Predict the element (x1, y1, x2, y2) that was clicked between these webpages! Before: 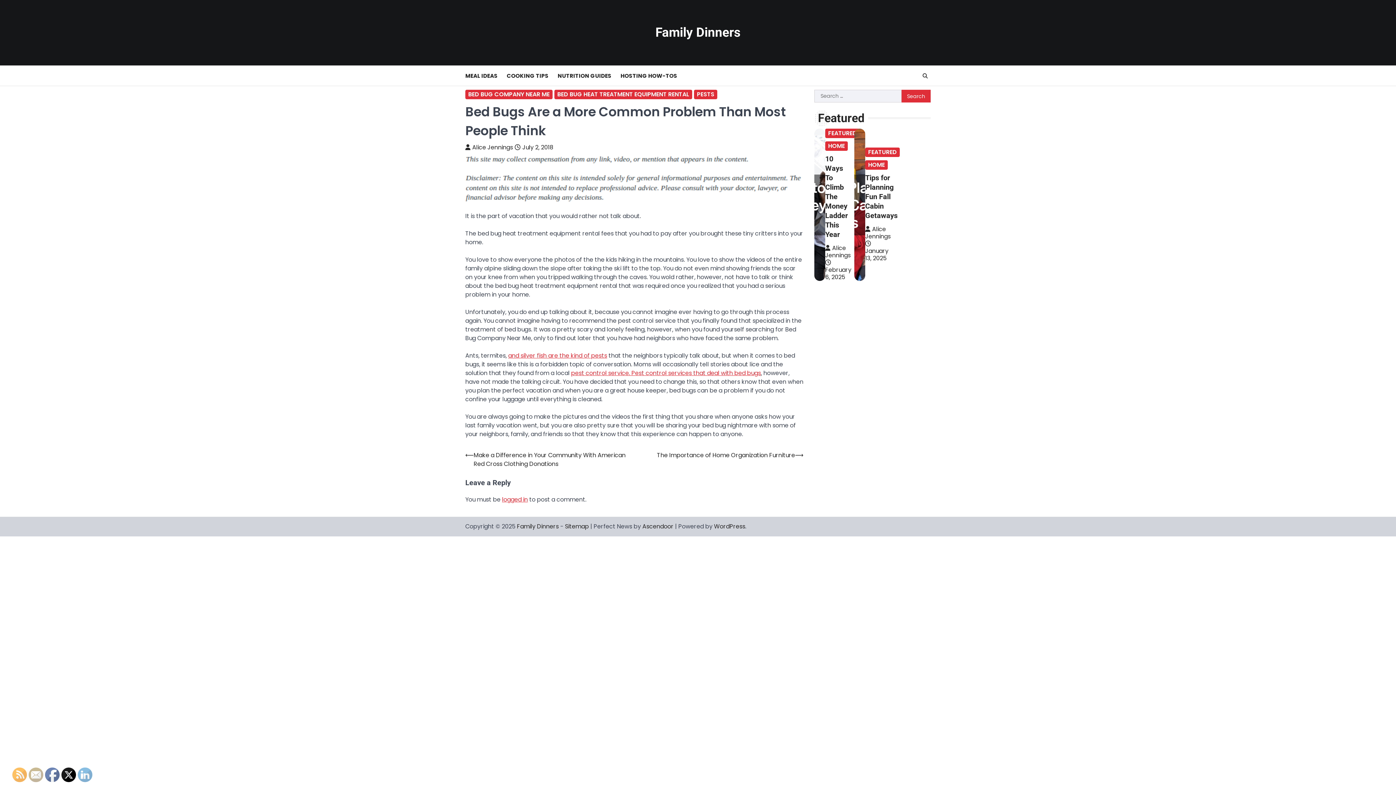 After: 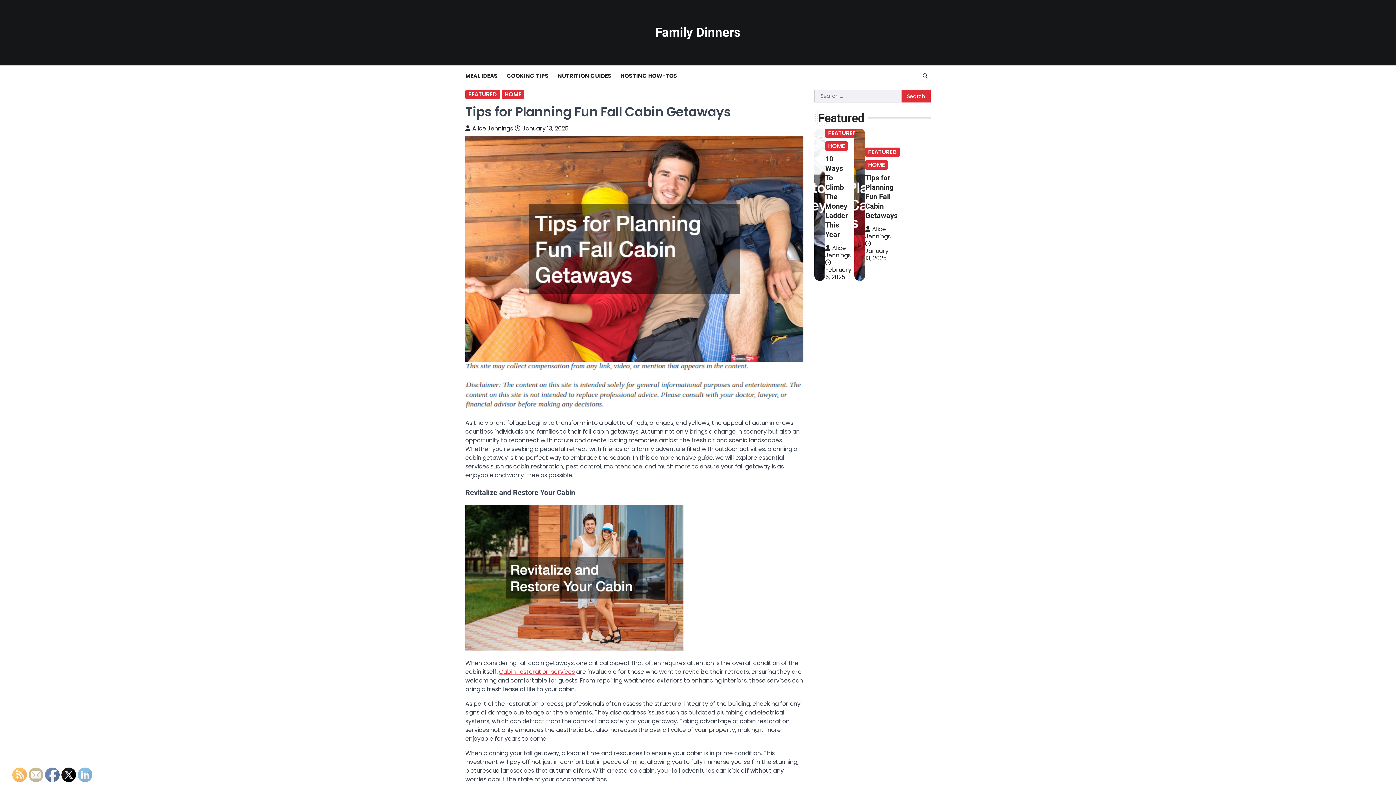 Action: label: Tips for Planning Fun Fall Cabin Getaways bbox: (865, 173, 897, 220)